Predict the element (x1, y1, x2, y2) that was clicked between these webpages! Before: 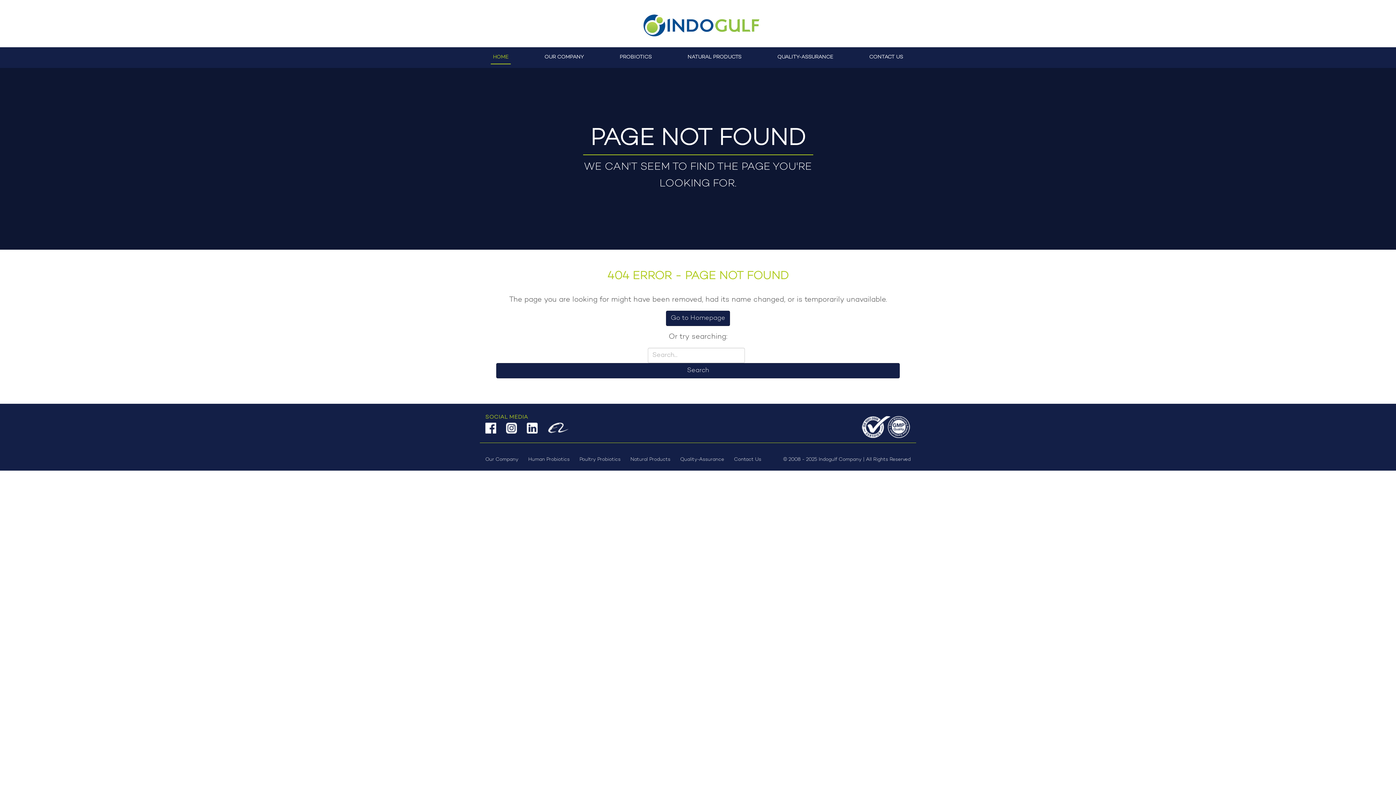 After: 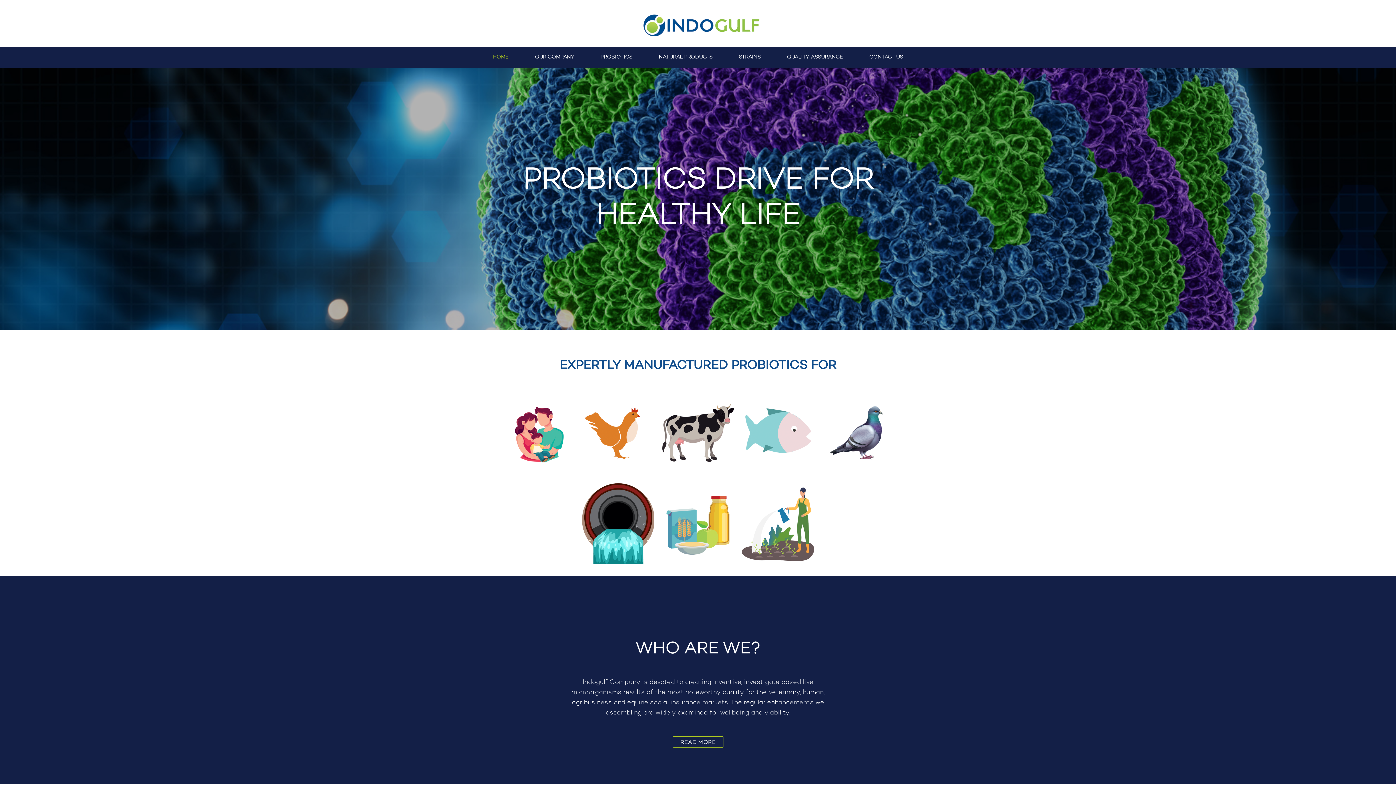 Action: bbox: (643, 14, 752, 36)